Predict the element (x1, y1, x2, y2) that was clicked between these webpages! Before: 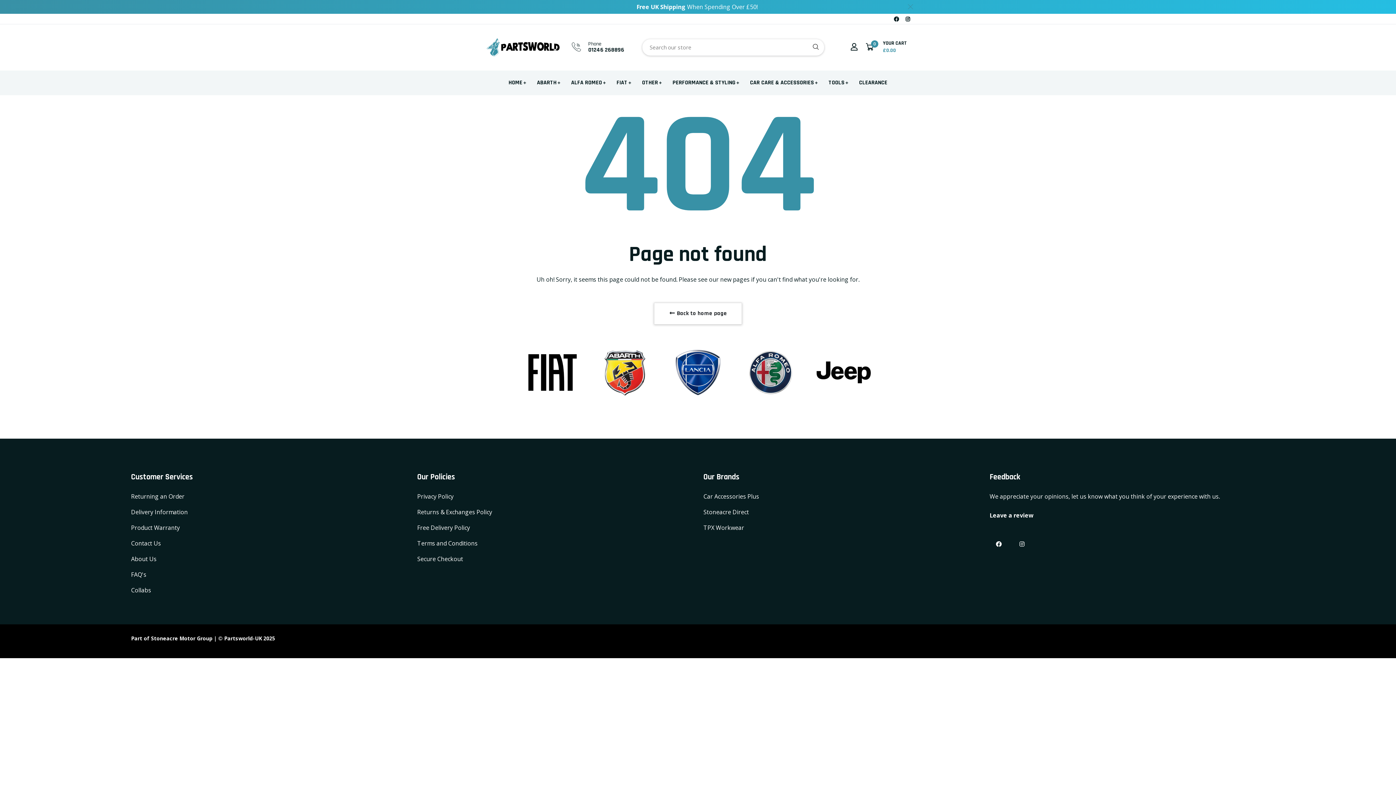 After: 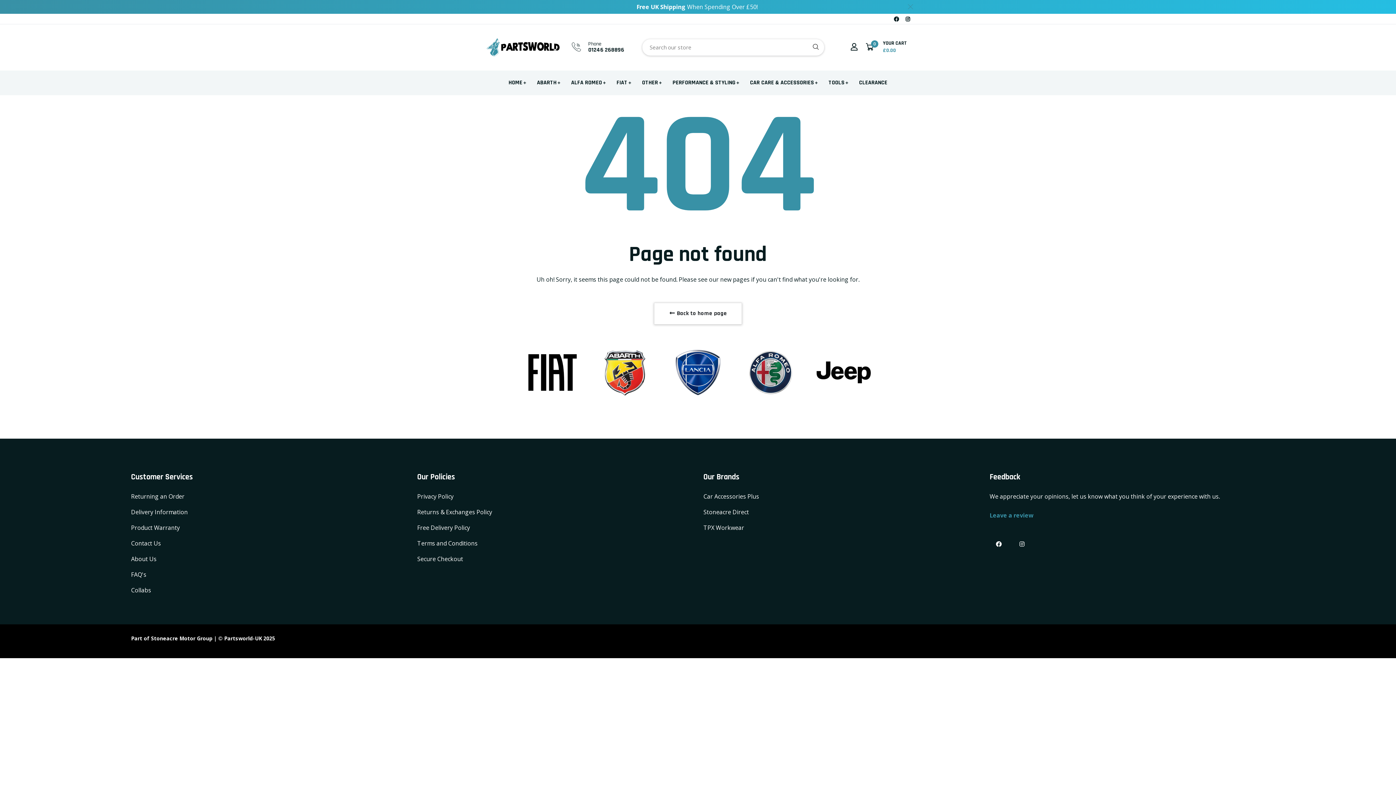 Action: bbox: (989, 511, 1033, 519) label: Leave a review